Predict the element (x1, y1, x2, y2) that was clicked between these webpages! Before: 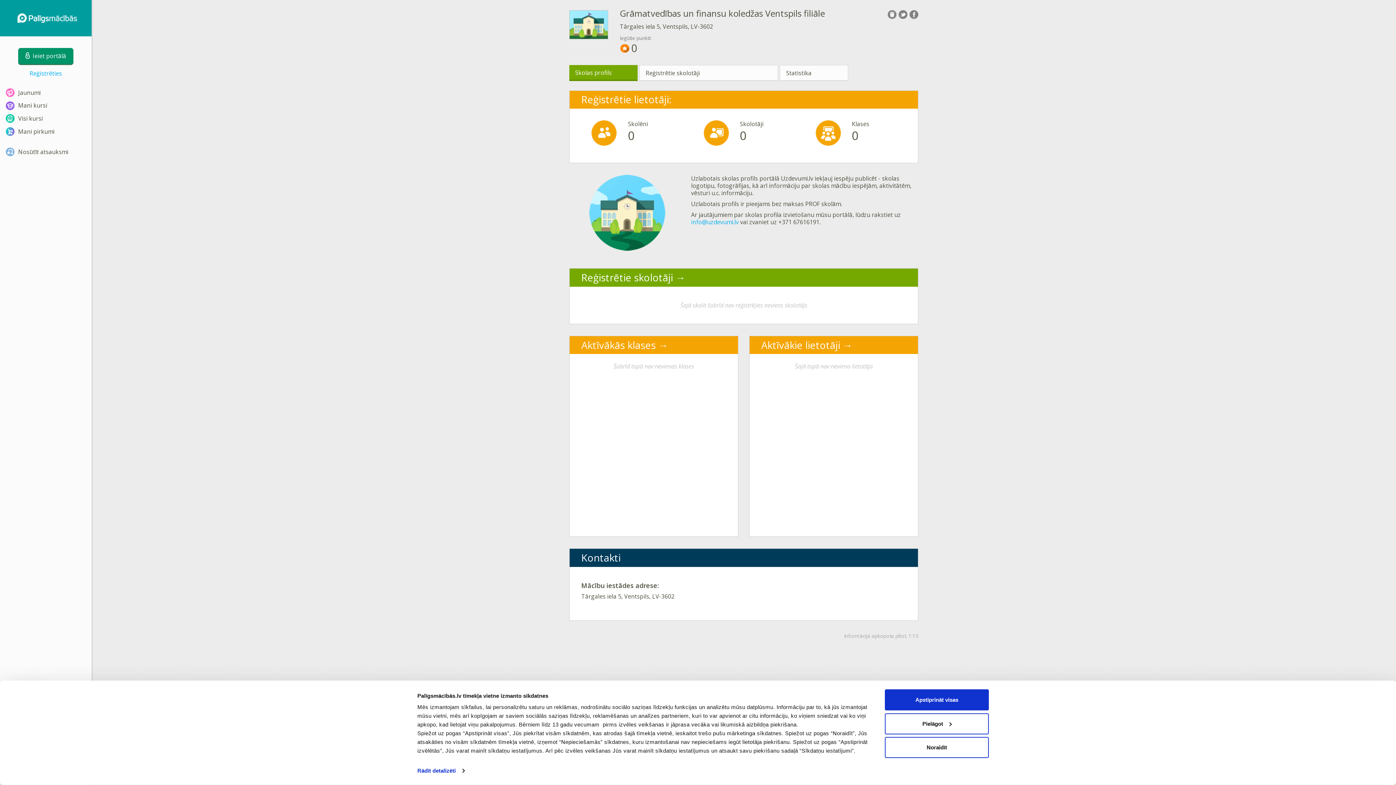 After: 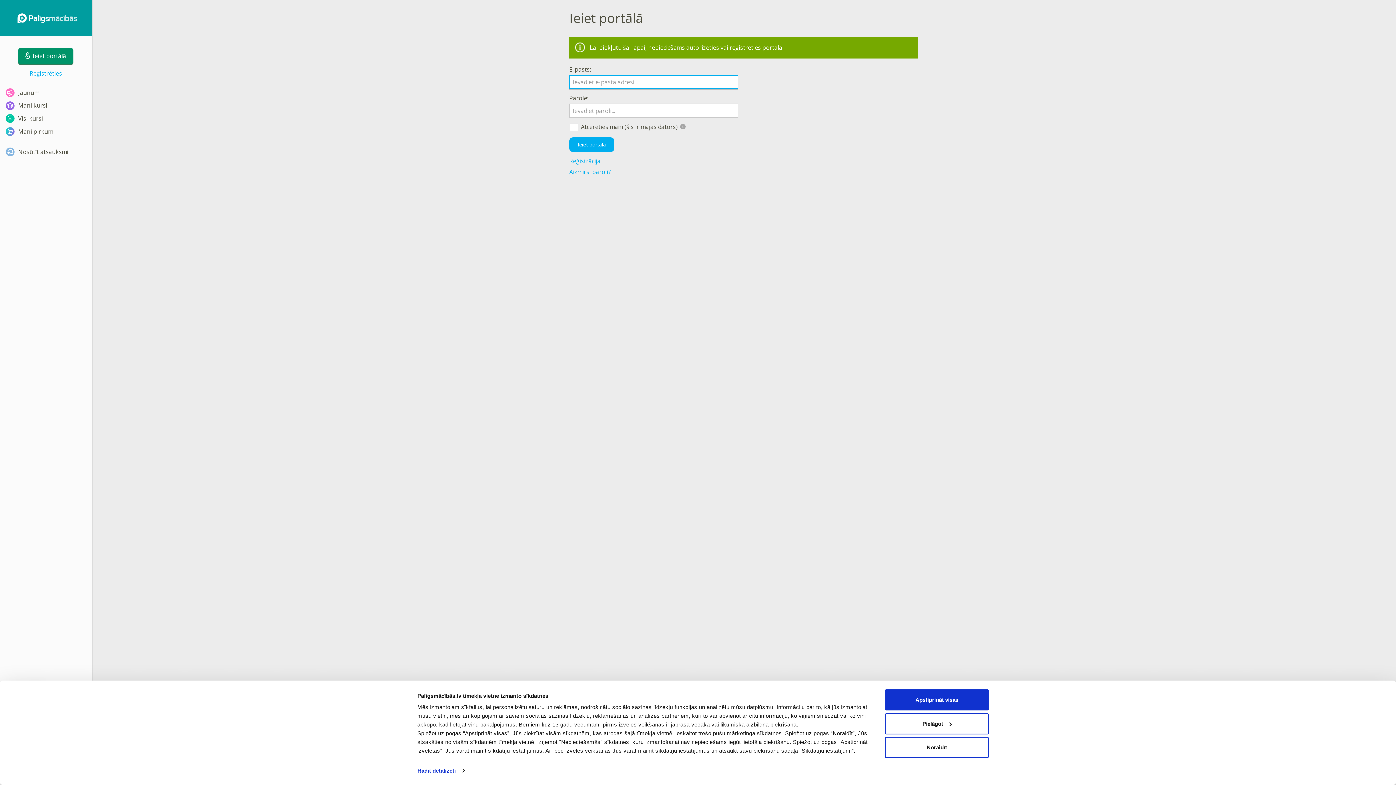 Action: bbox: (0, 124, 91, 137) label: Mani pirkumi